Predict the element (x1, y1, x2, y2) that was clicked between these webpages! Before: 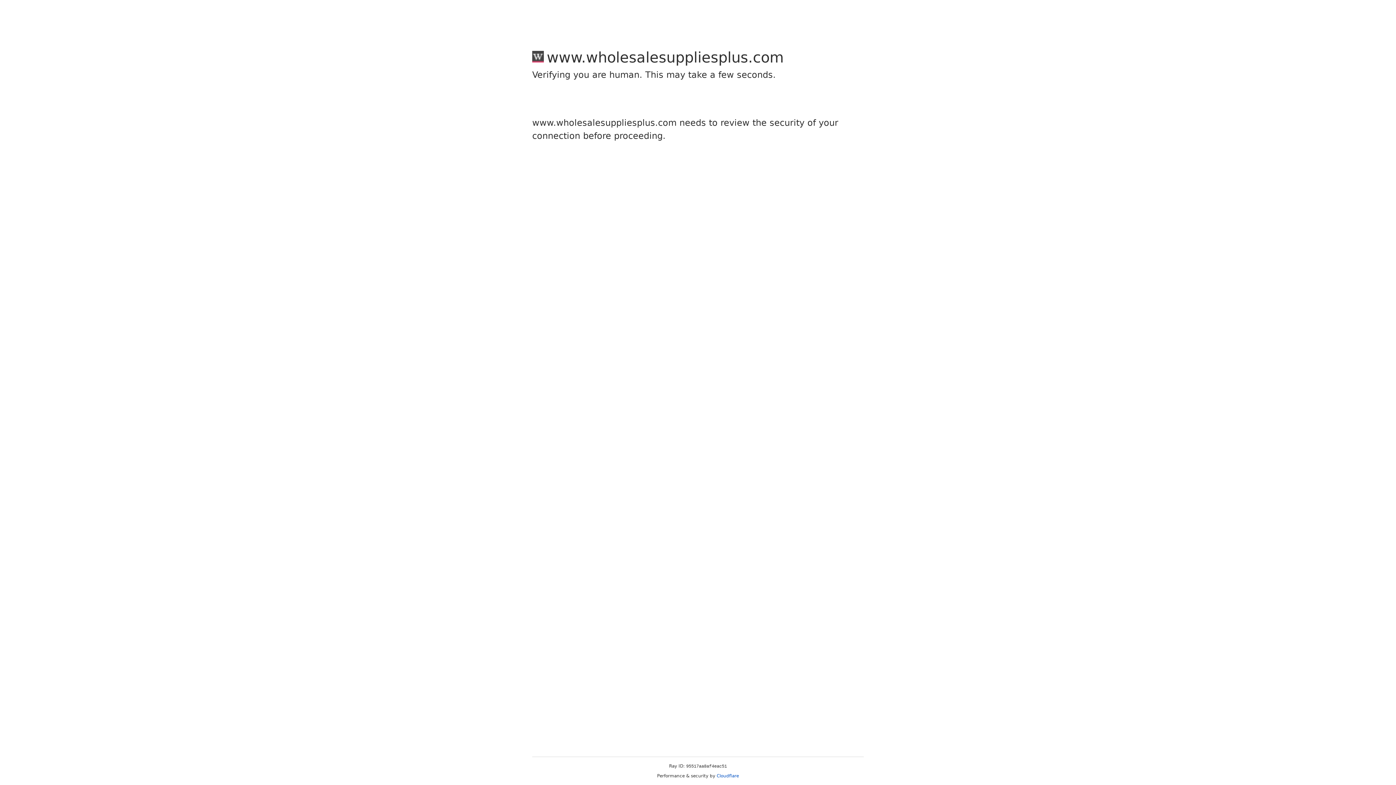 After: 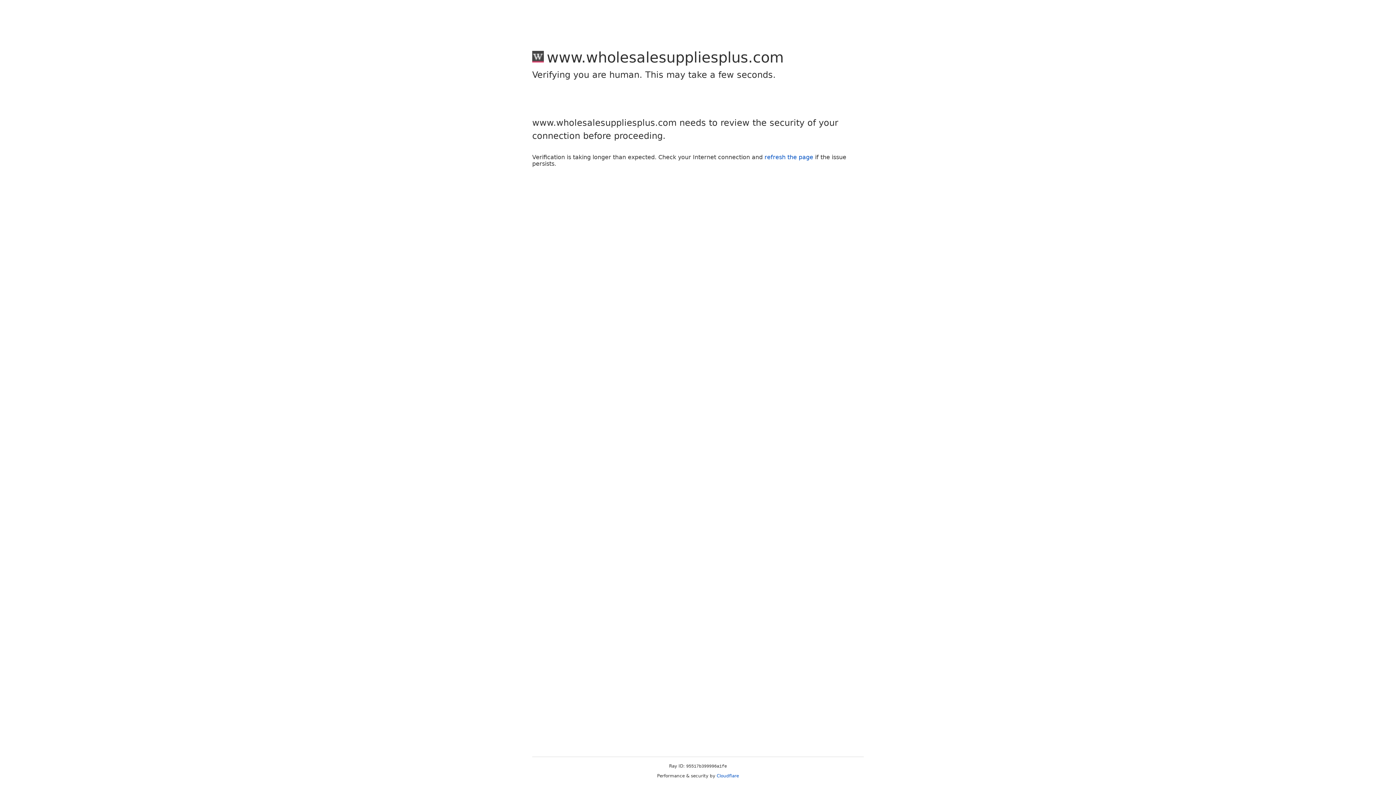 Action: bbox: (716, 773, 739, 778) label: Cloudflare